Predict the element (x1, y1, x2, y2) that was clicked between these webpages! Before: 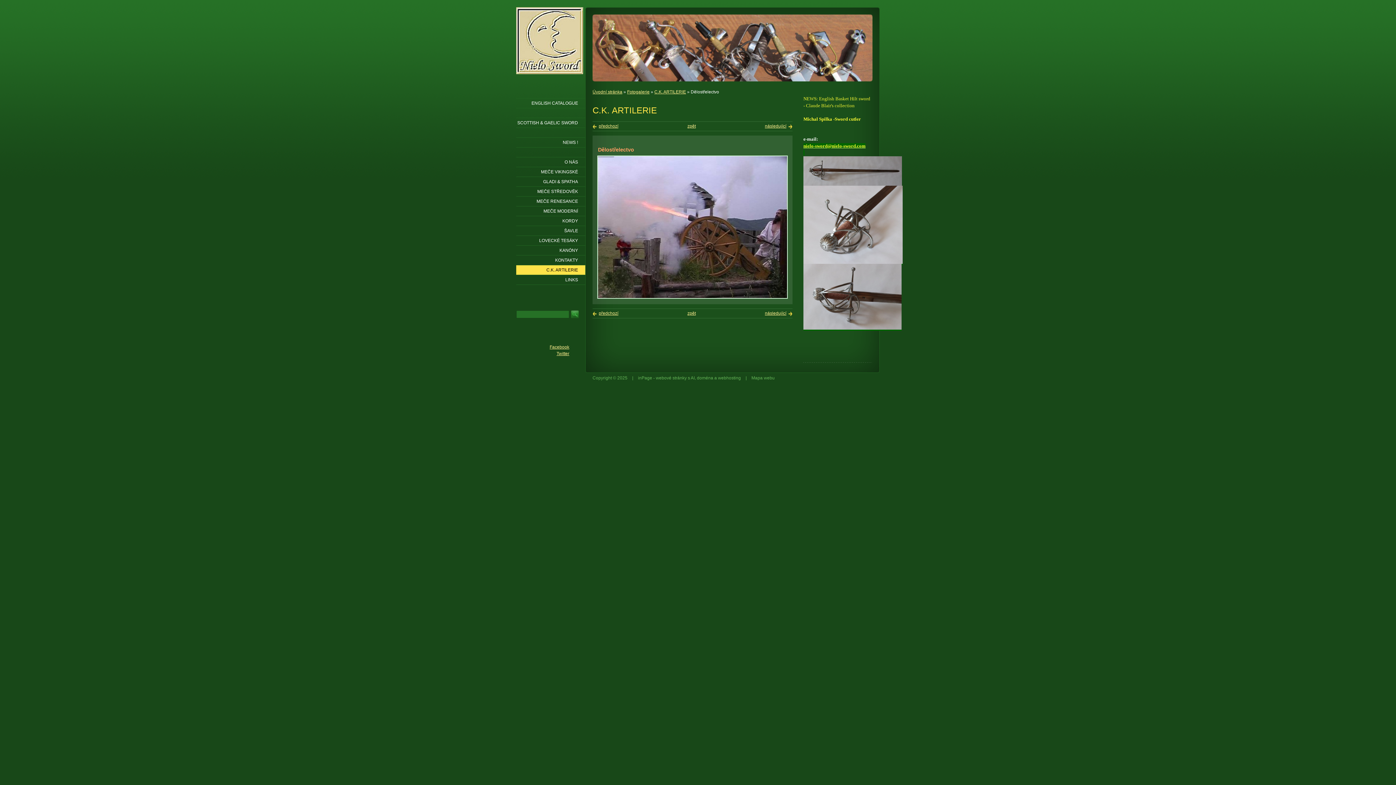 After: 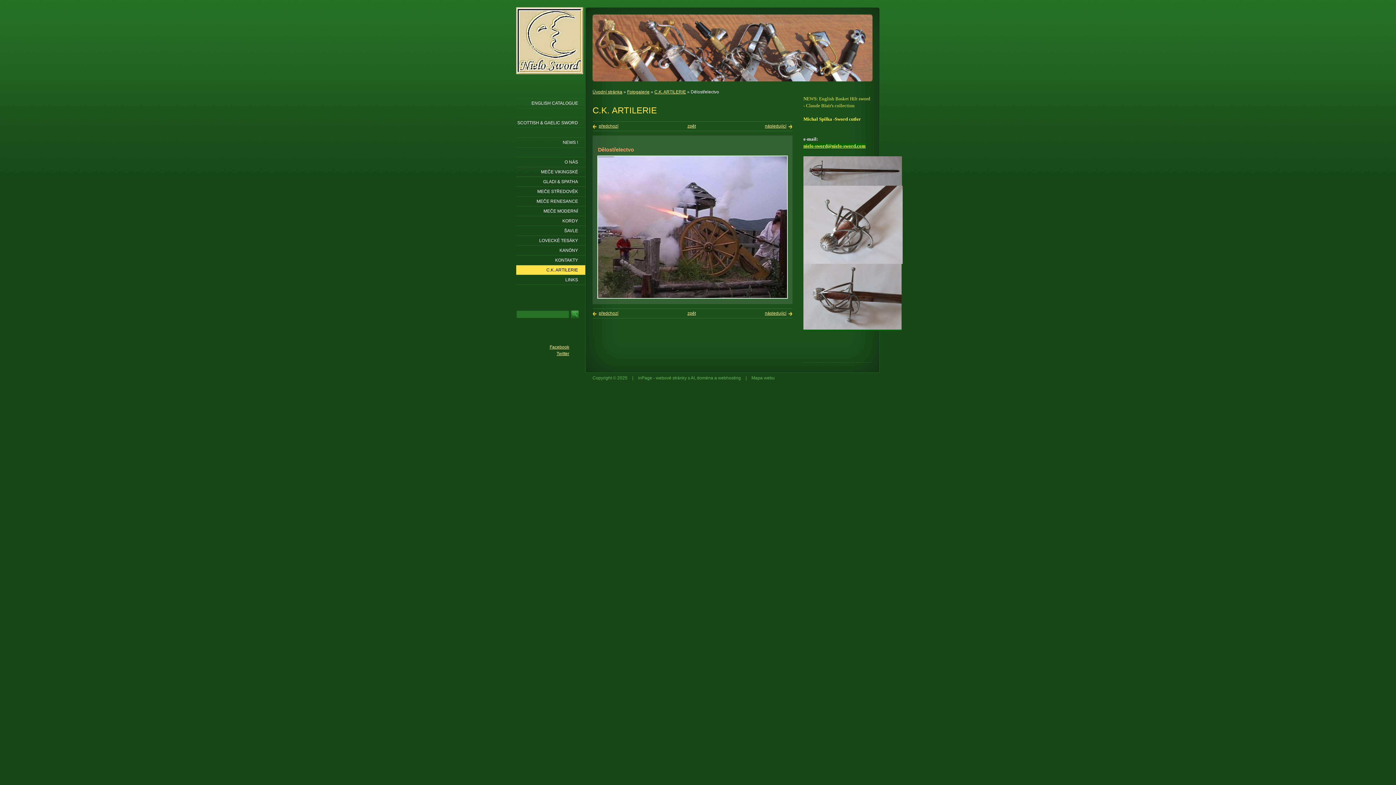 Action: bbox: (765, 308, 792, 318) label: následující